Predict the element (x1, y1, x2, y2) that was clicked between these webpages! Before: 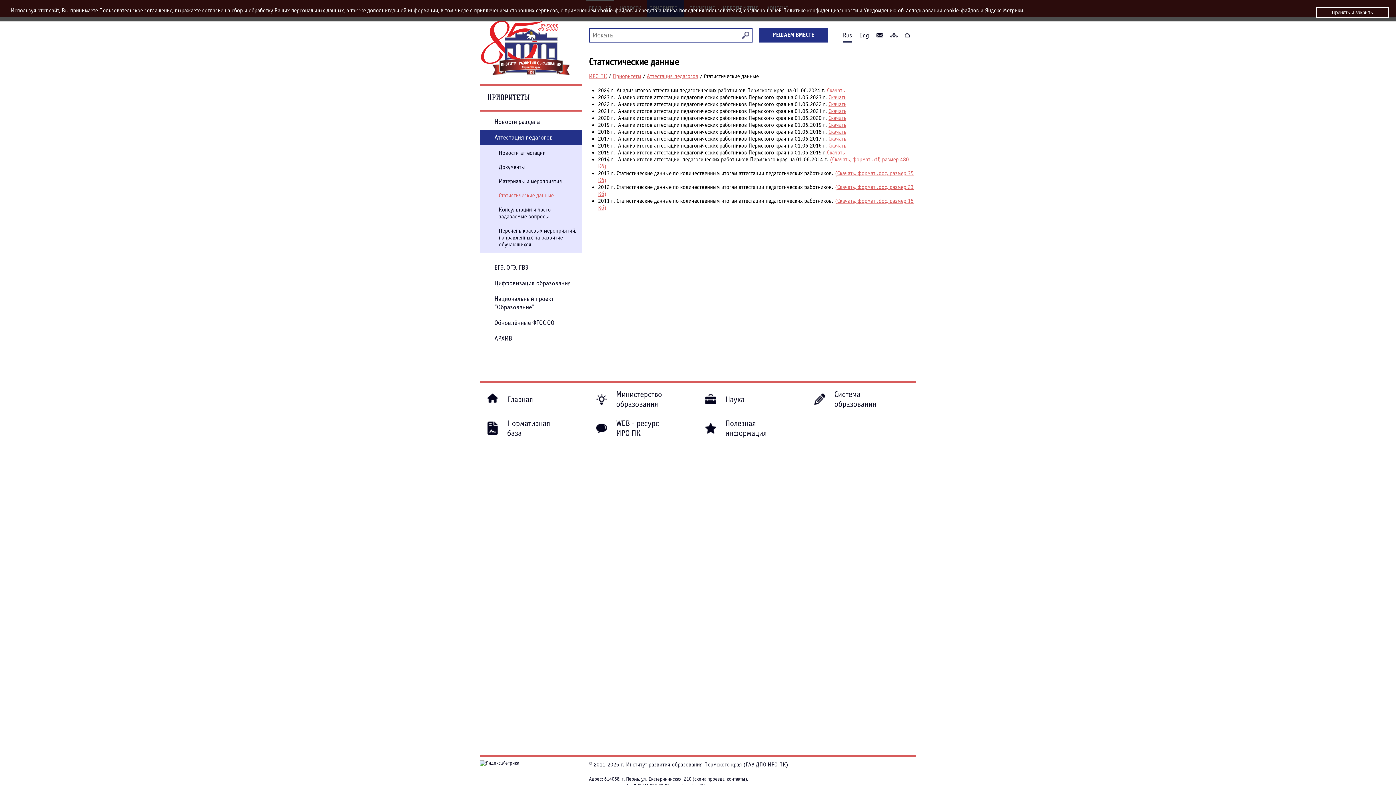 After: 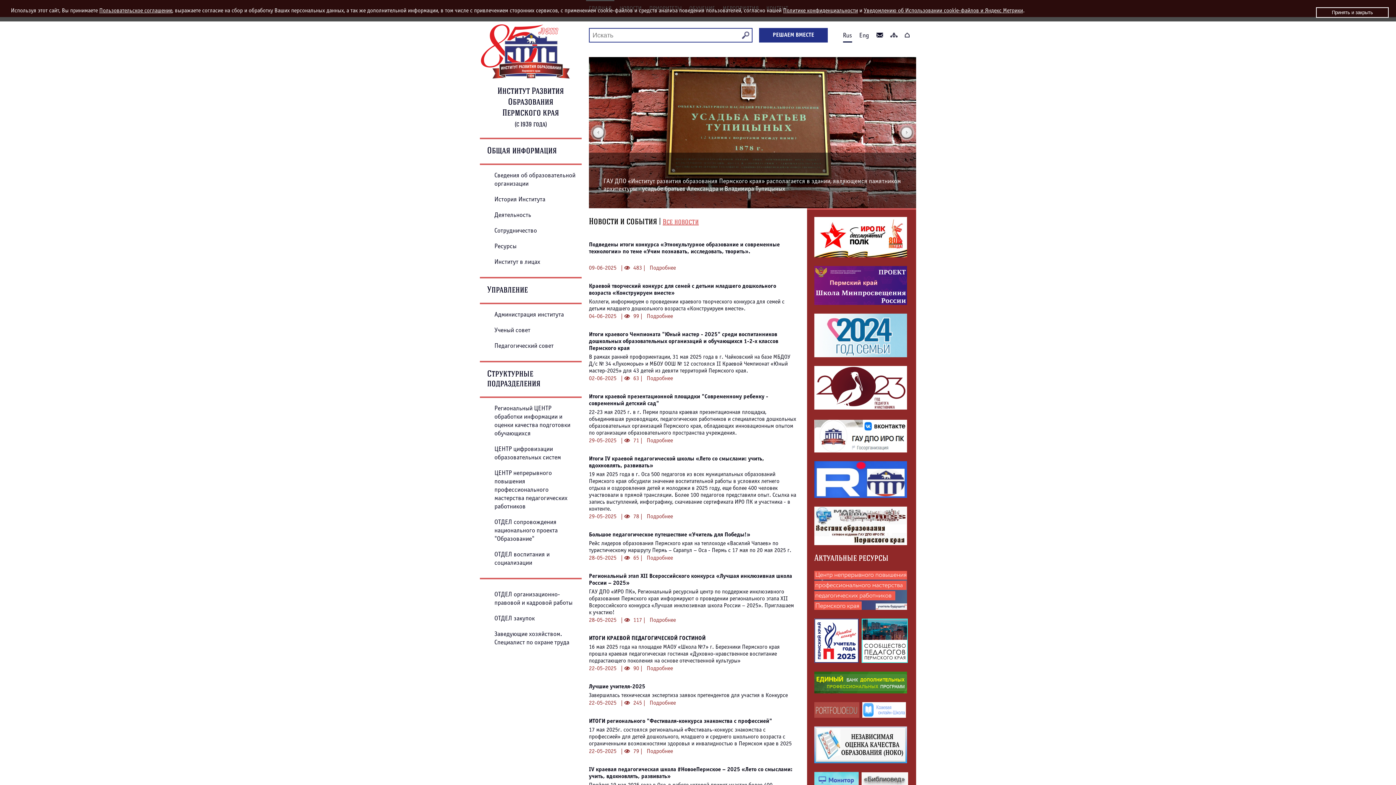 Action: label: Главная bbox: (480, 385, 589, 414)